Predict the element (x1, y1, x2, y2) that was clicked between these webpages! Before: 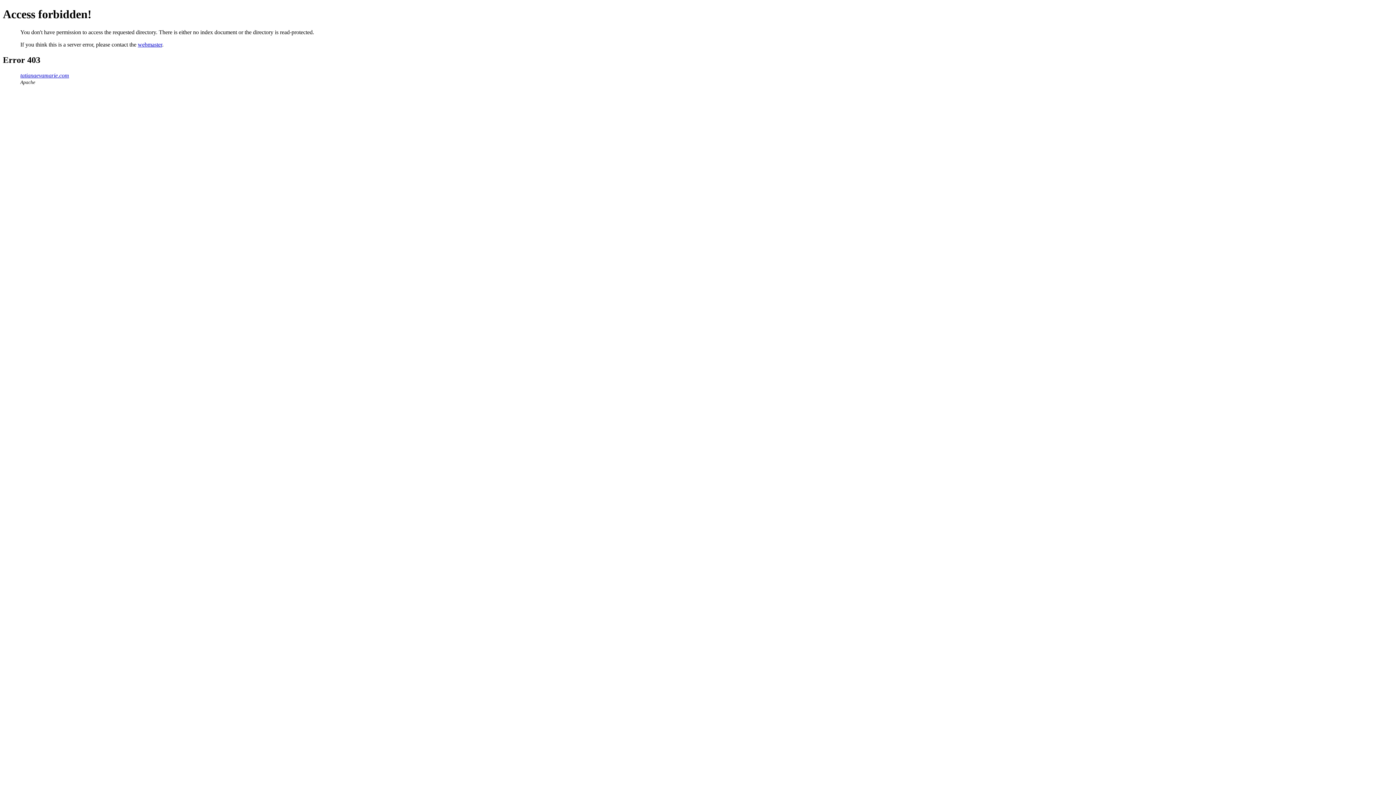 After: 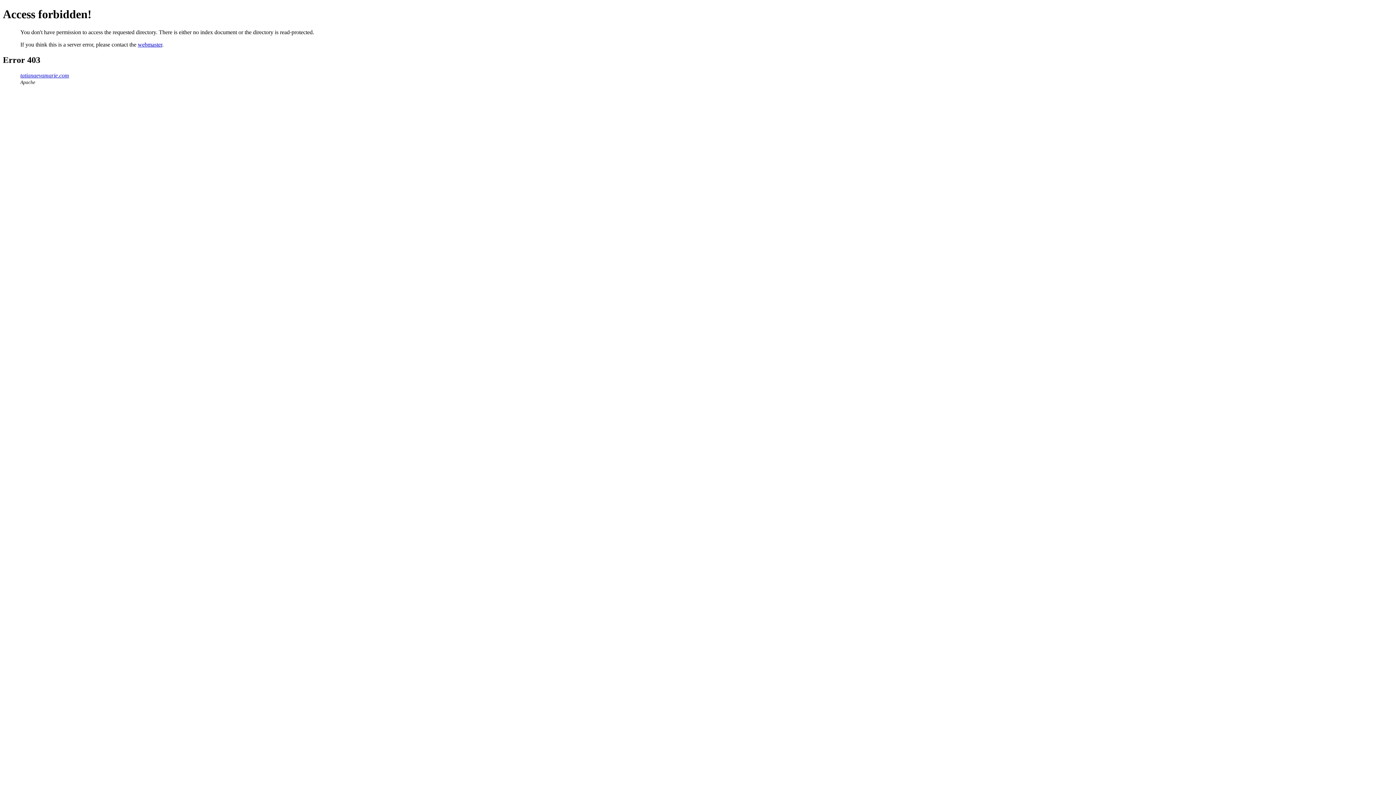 Action: bbox: (20, 72, 69, 78) label: tatianaevamarie.com